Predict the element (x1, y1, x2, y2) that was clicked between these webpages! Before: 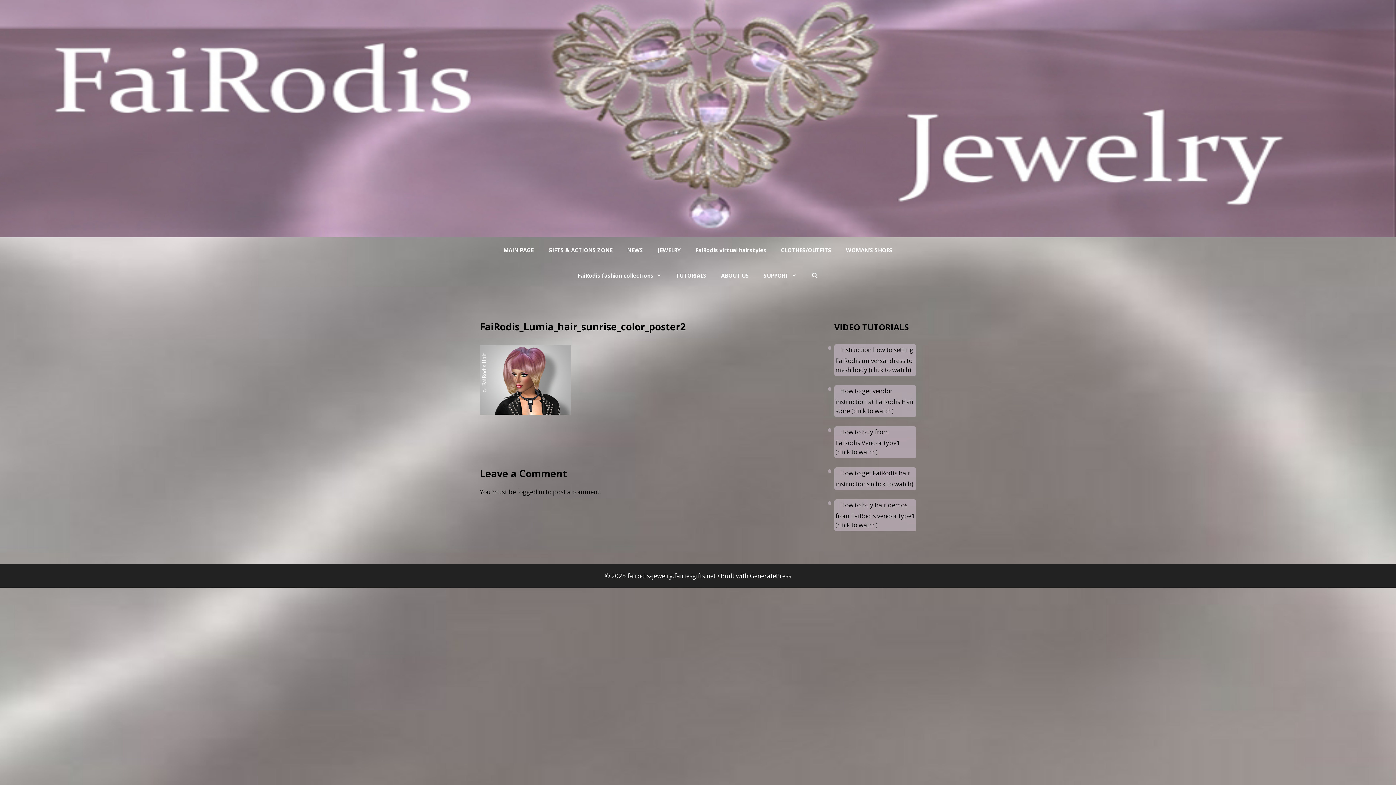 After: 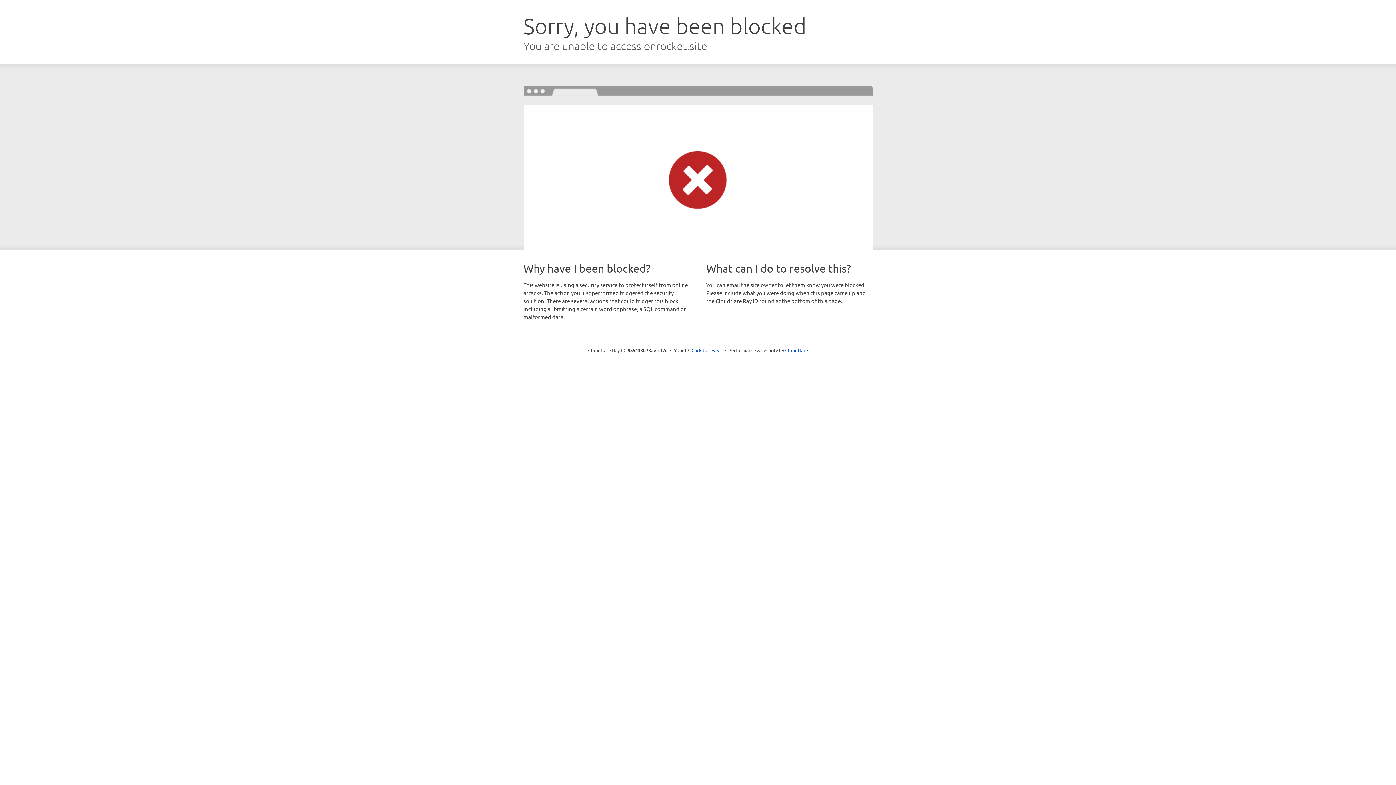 Action: label: GeneratePress bbox: (750, 571, 791, 580)